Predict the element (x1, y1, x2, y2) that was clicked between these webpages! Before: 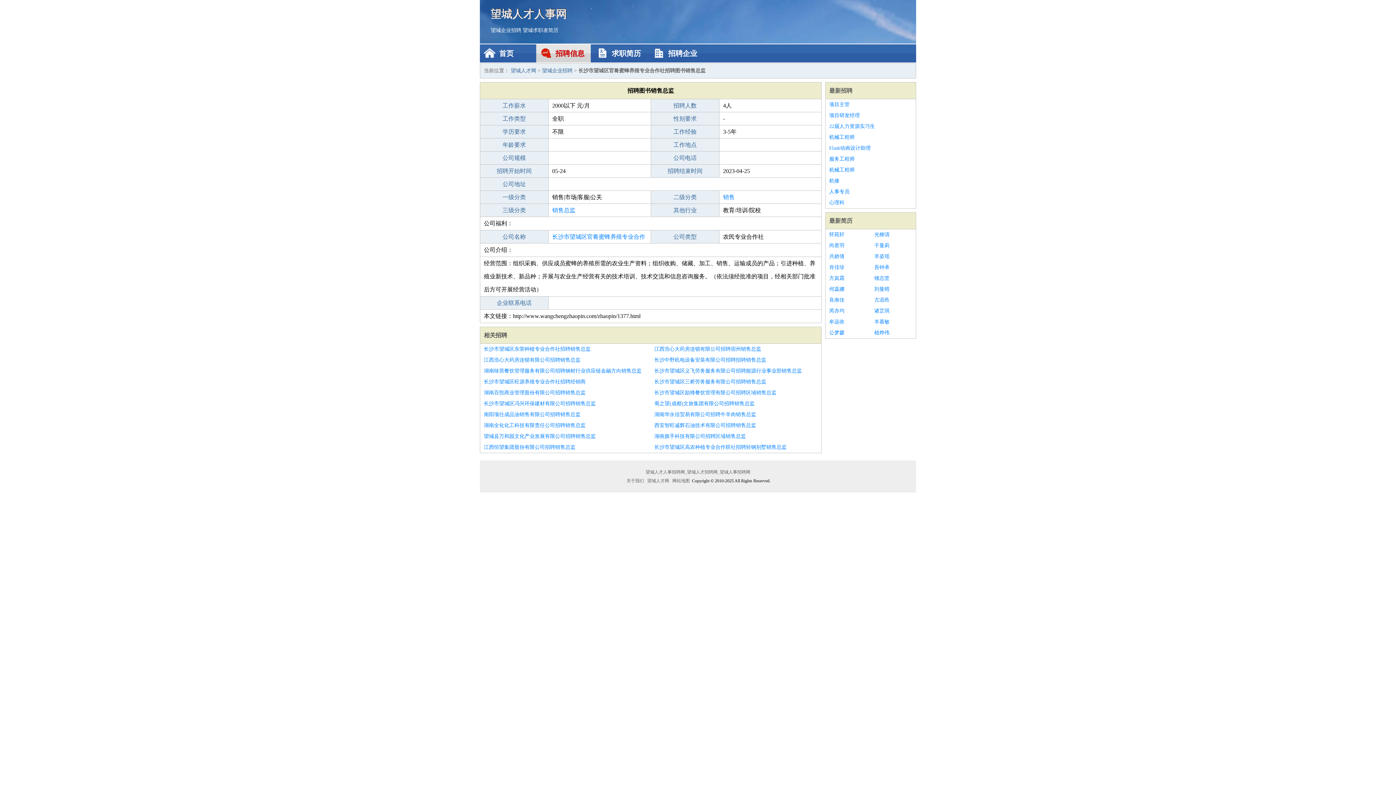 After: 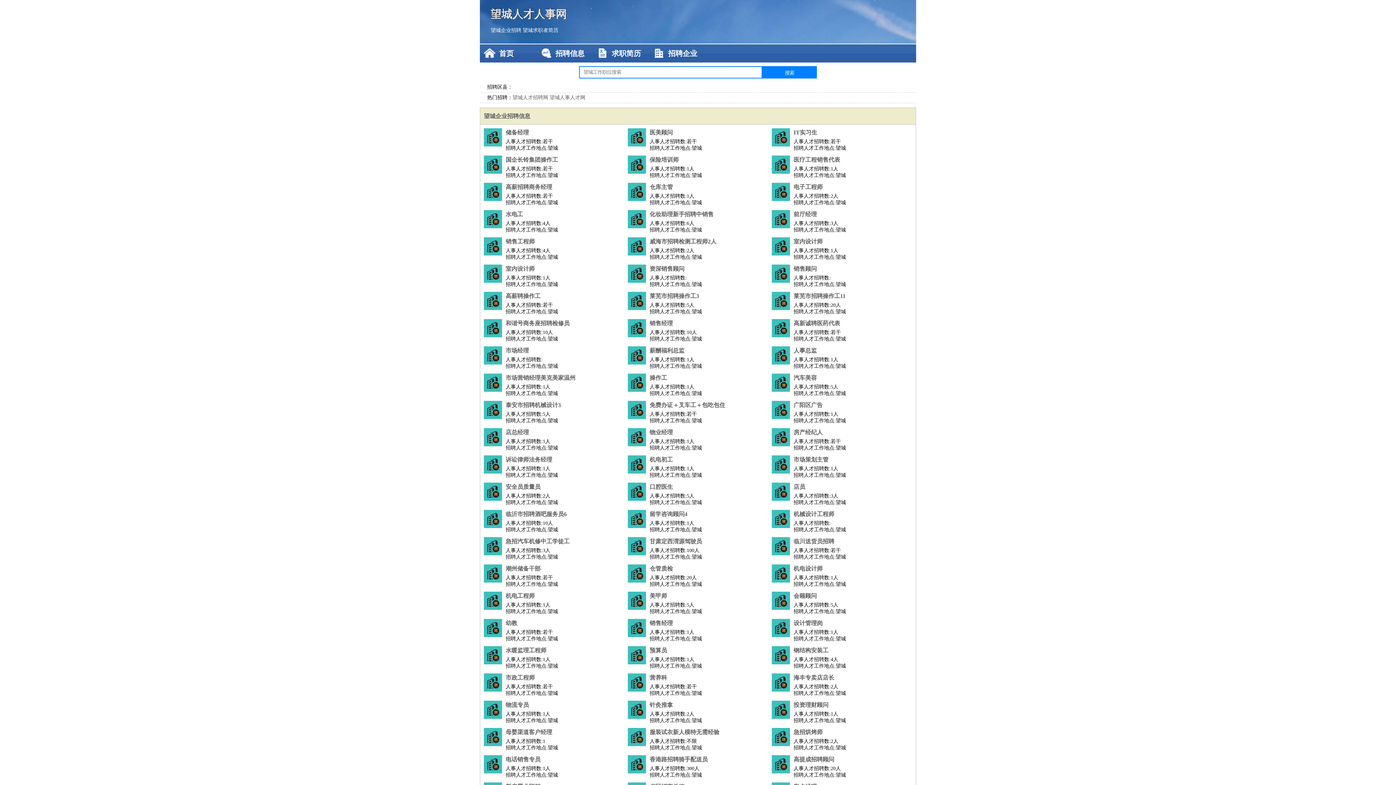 Action: label: 首页 bbox: (480, 44, 534, 62)